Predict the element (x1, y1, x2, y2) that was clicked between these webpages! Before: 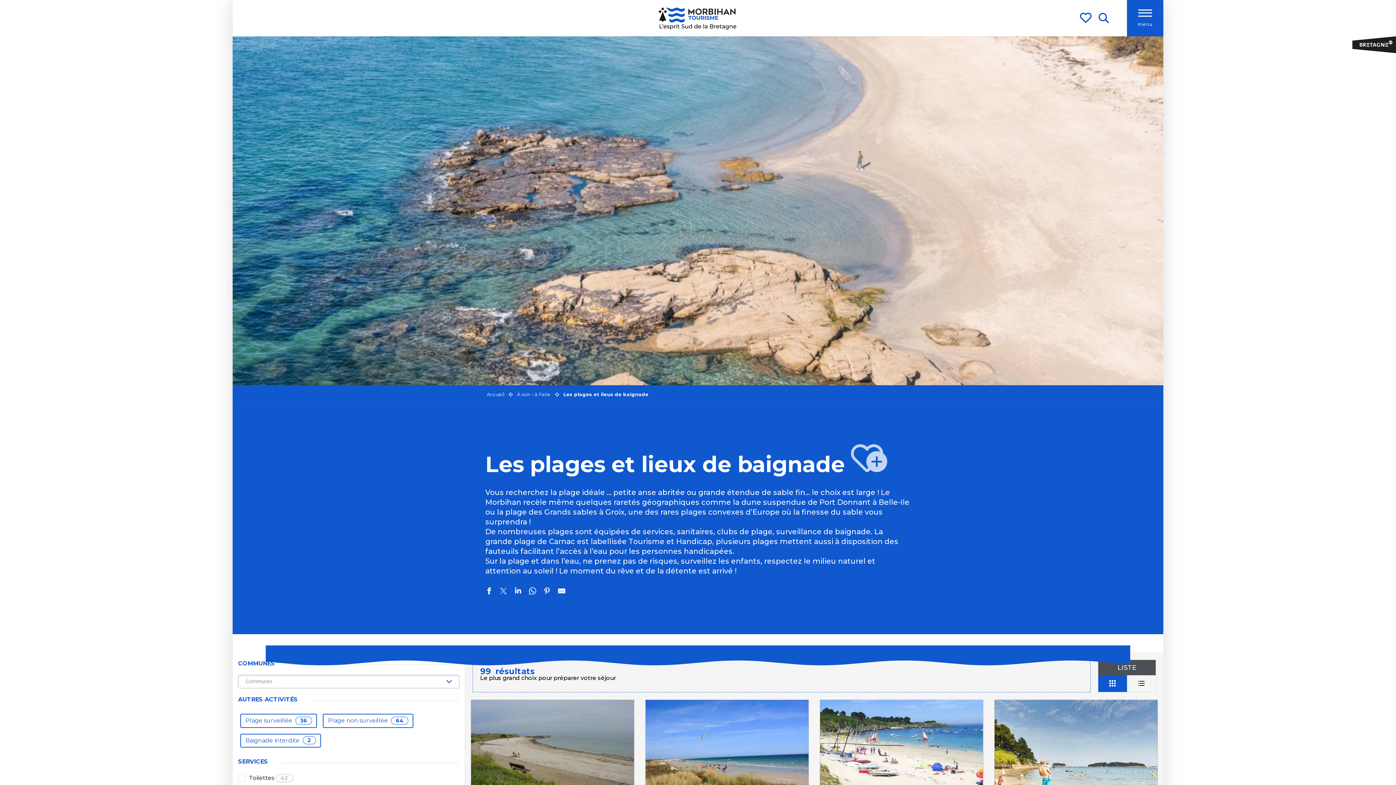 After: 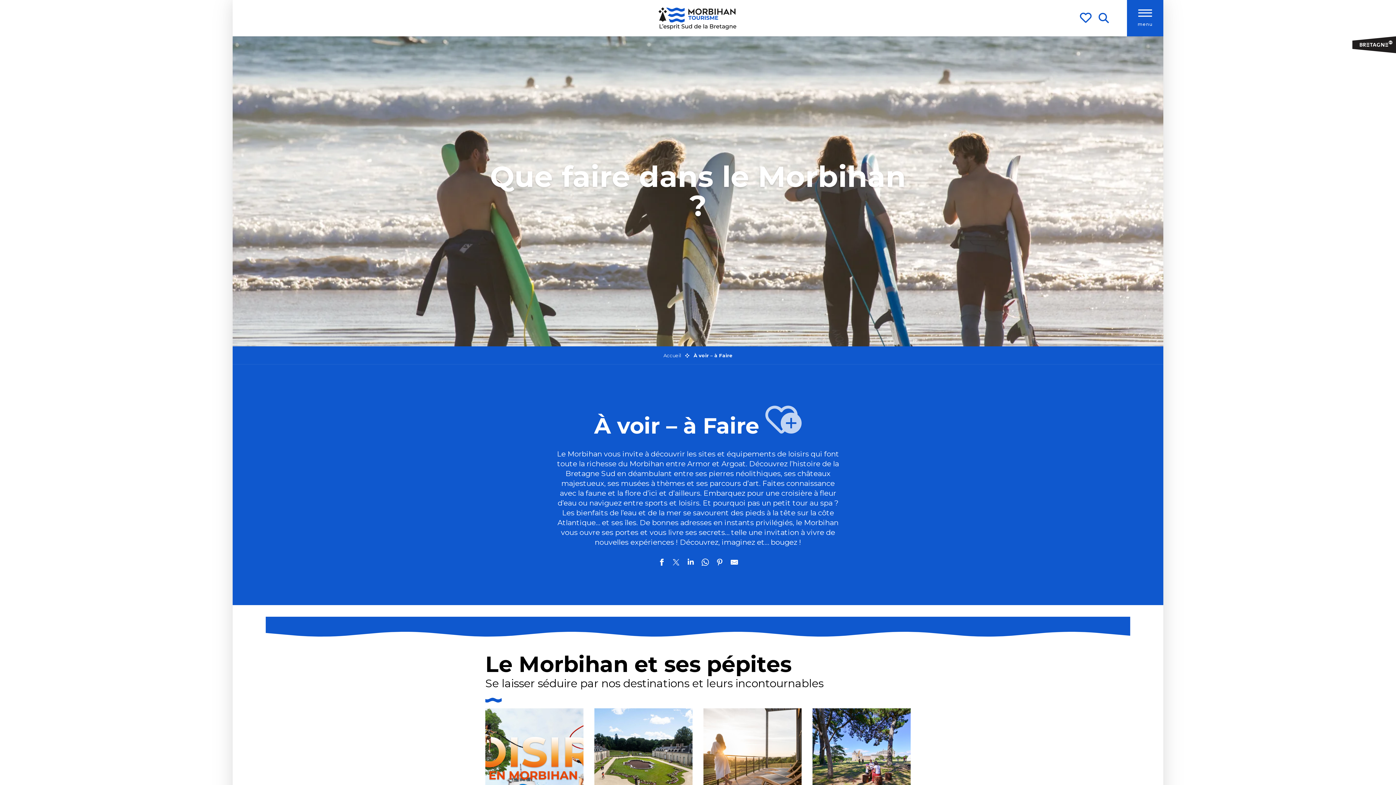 Action: label: À voir – à Faire bbox: (517, 391, 550, 397)